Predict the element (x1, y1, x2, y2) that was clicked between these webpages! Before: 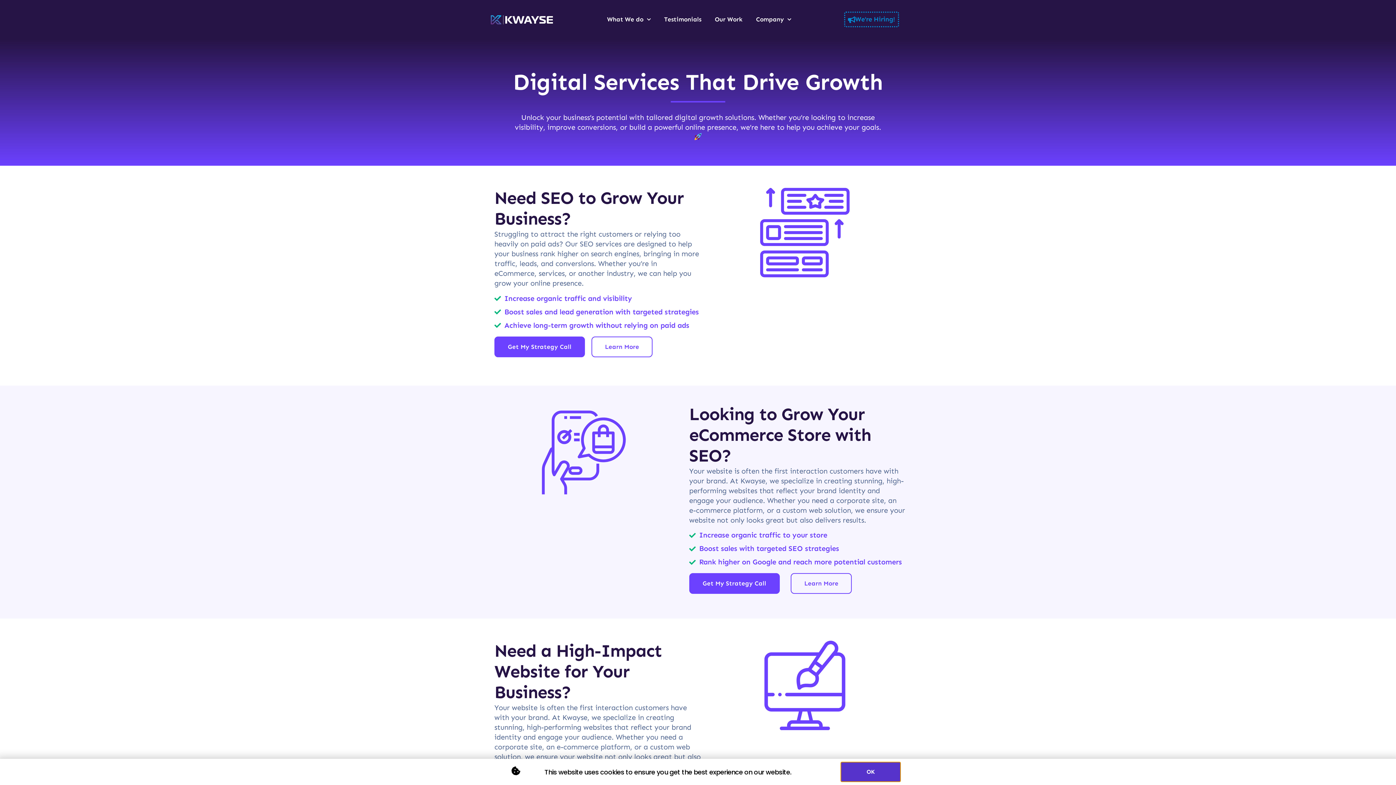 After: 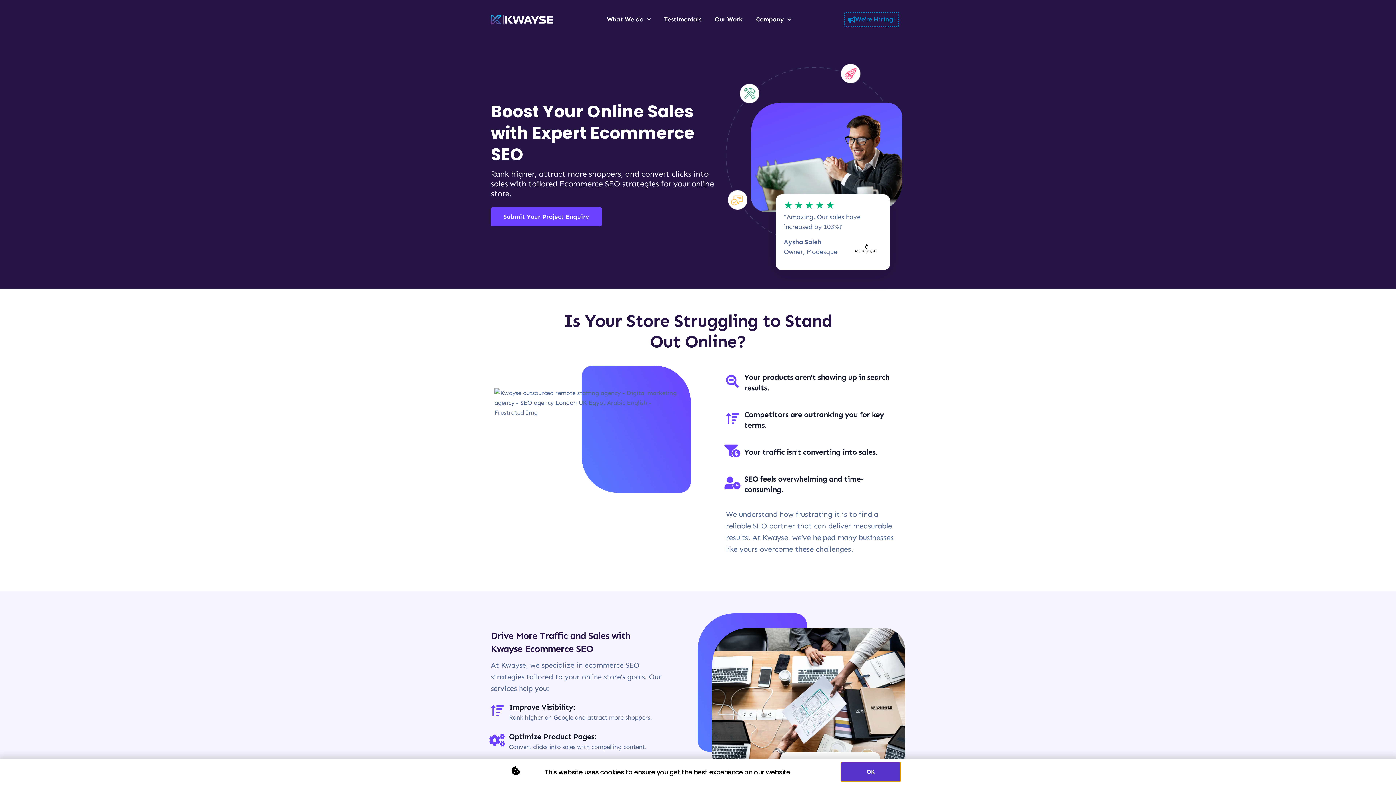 Action: bbox: (791, 573, 852, 594) label: Learn More